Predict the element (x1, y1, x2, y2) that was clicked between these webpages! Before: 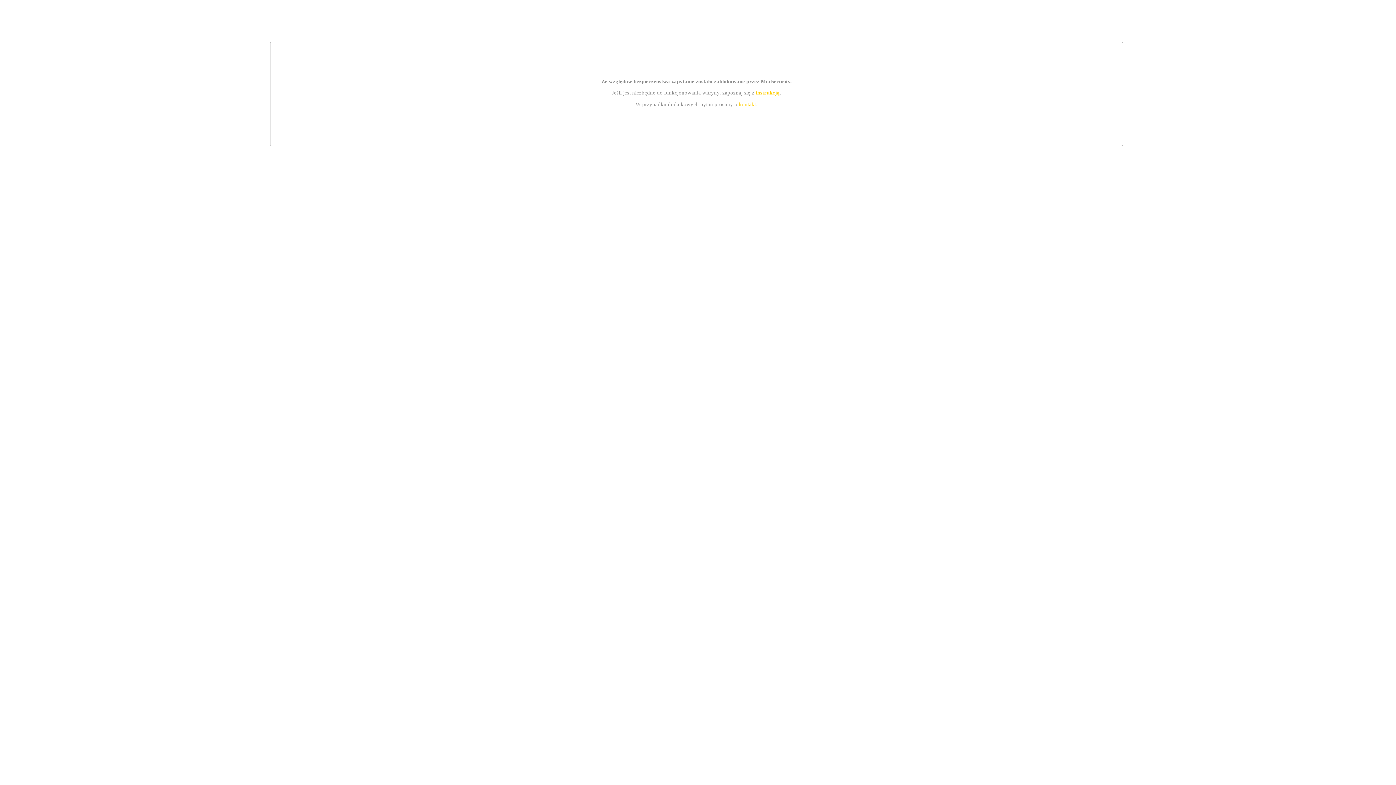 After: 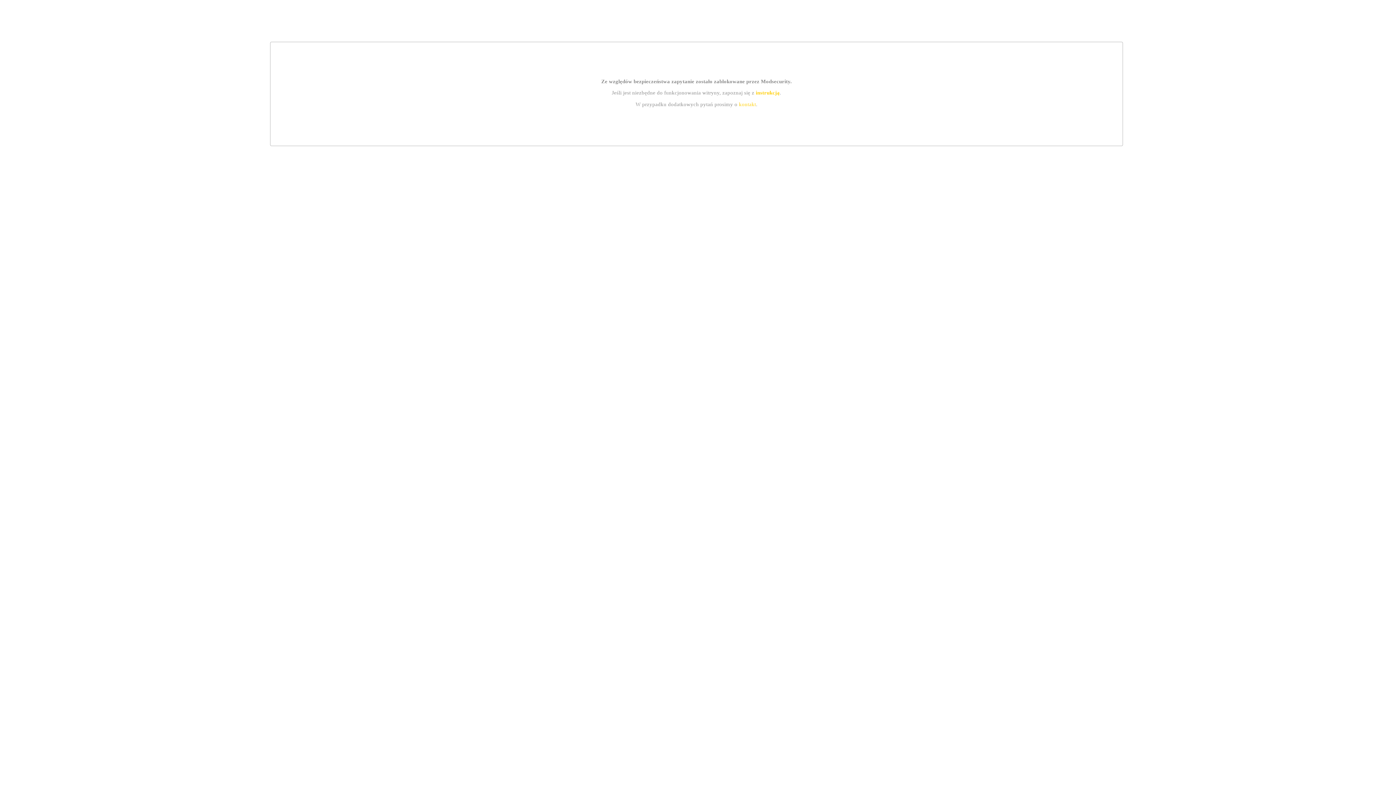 Action: label: instrukcją bbox: (755, 89, 779, 95)